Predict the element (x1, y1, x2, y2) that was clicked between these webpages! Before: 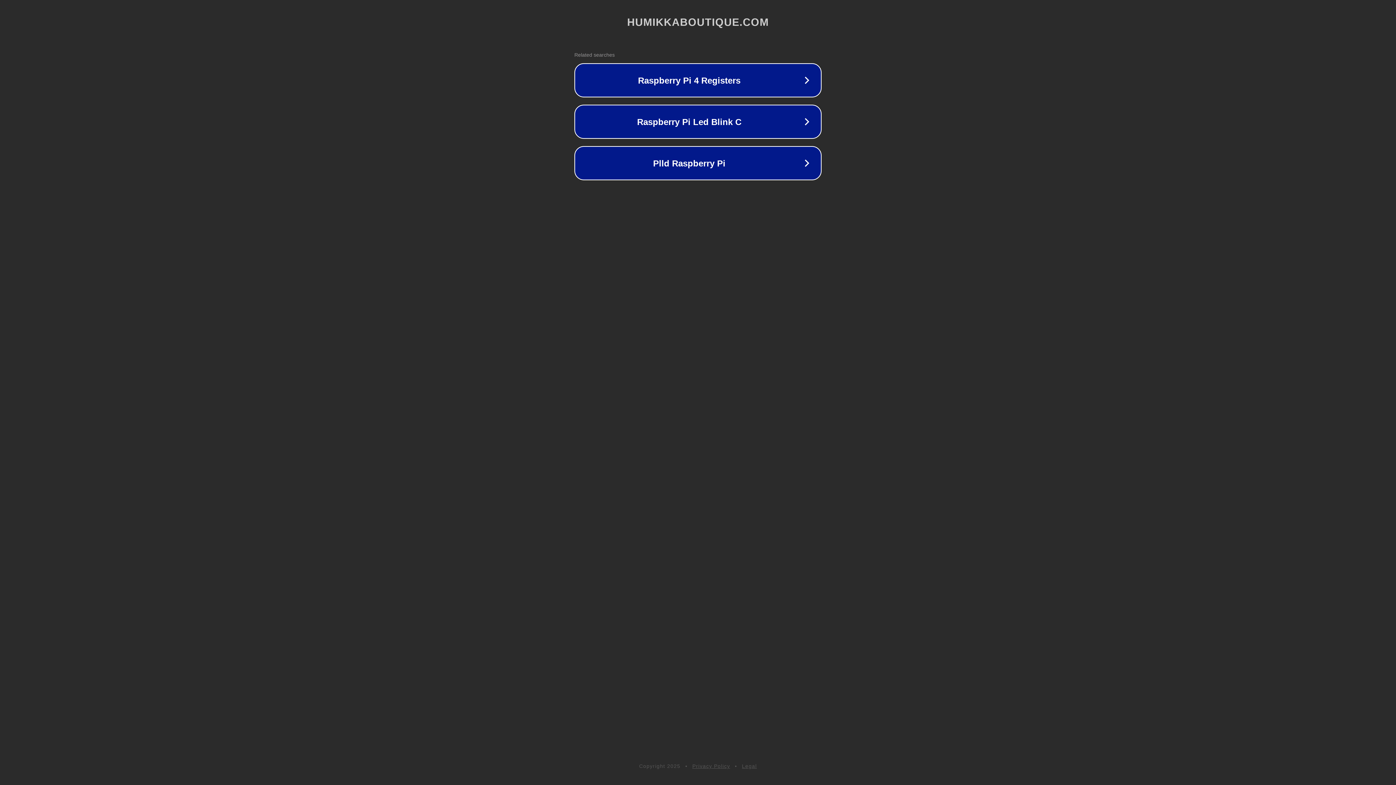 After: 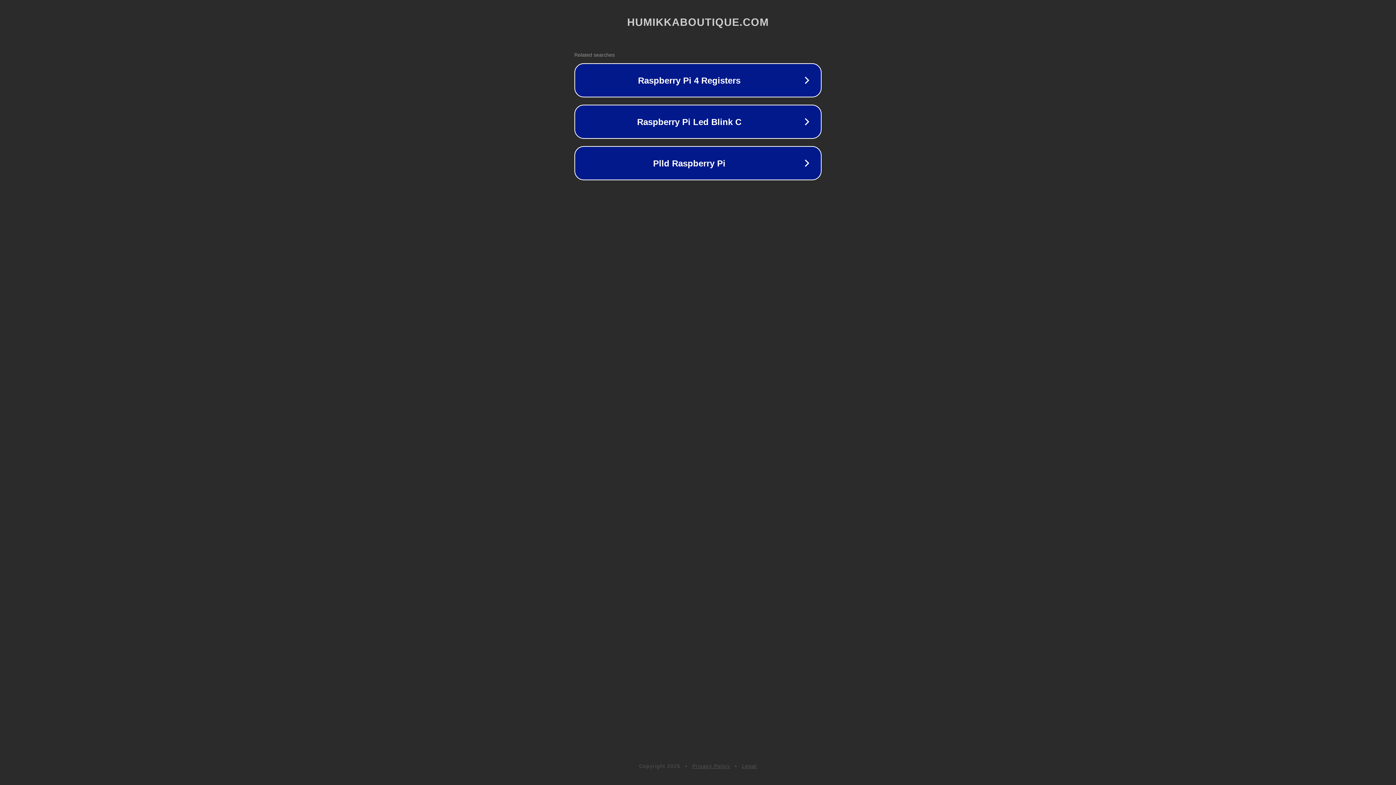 Action: bbox: (742, 763, 757, 769) label: Legal